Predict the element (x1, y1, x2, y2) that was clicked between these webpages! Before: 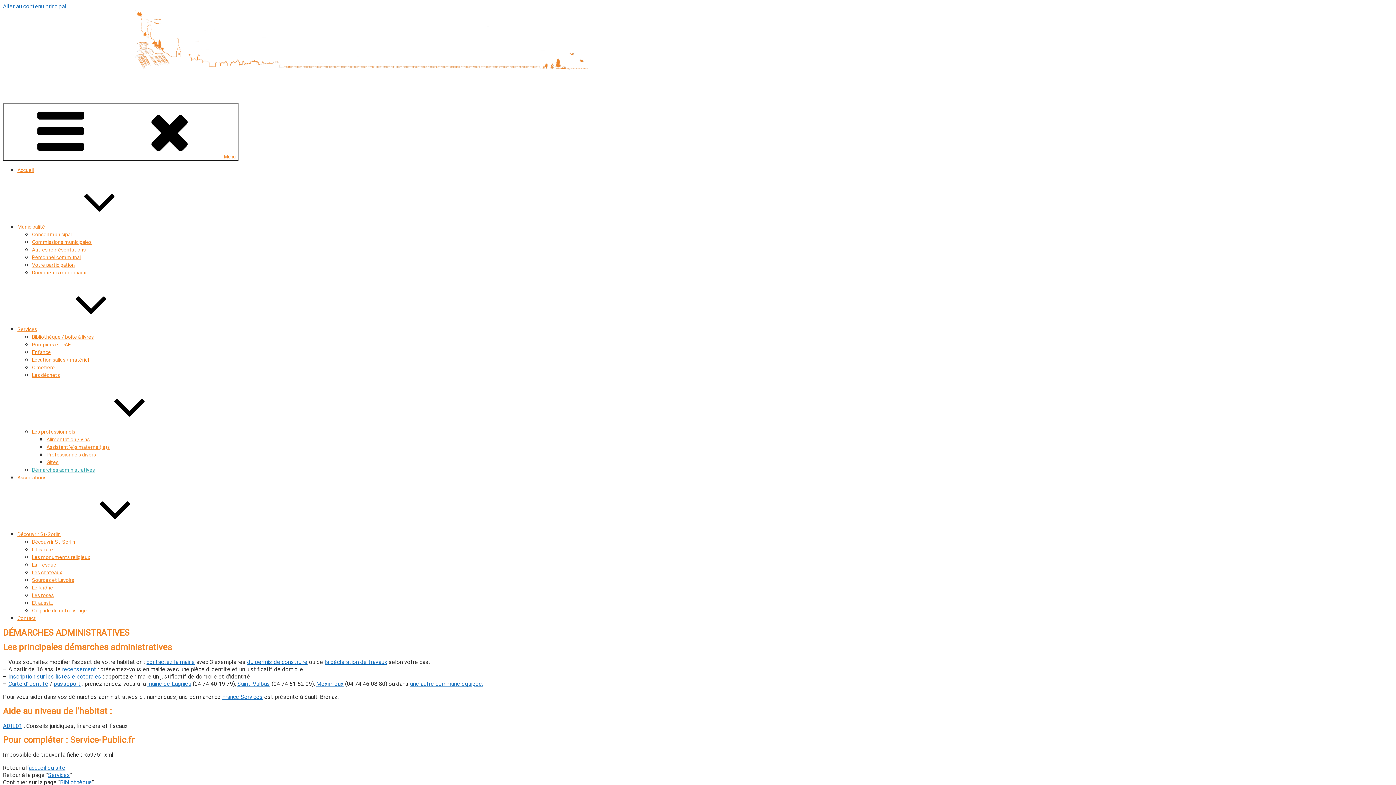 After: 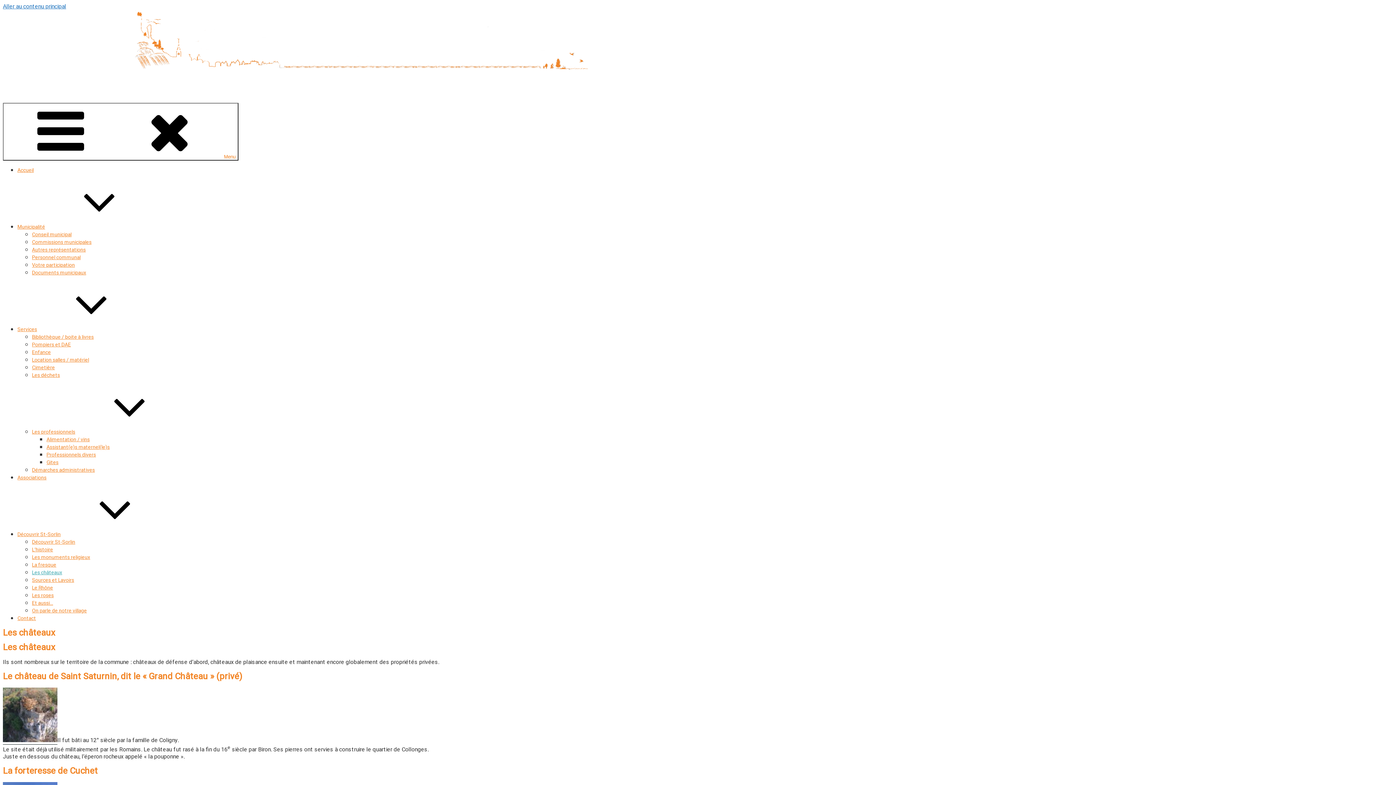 Action: bbox: (32, 569, 62, 576) label: Les châteaux